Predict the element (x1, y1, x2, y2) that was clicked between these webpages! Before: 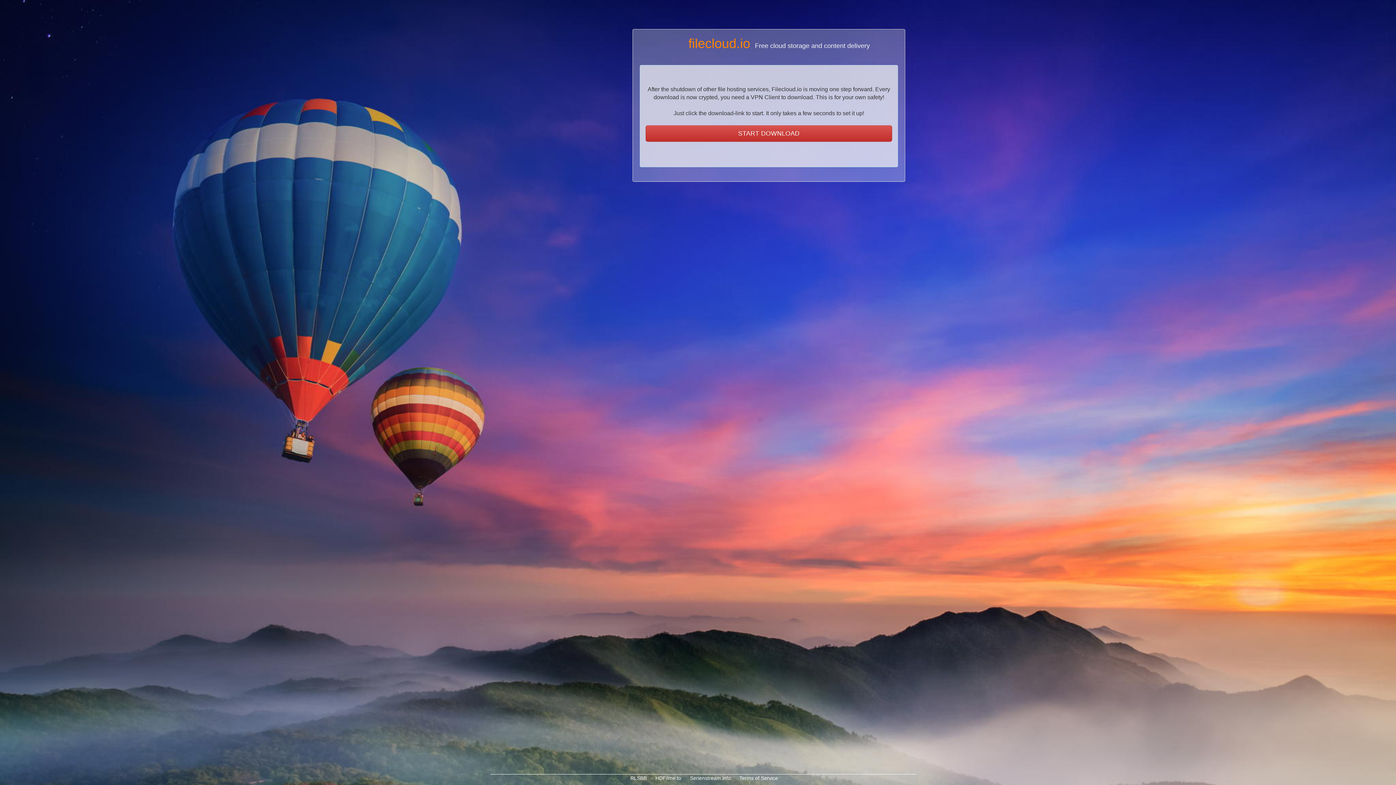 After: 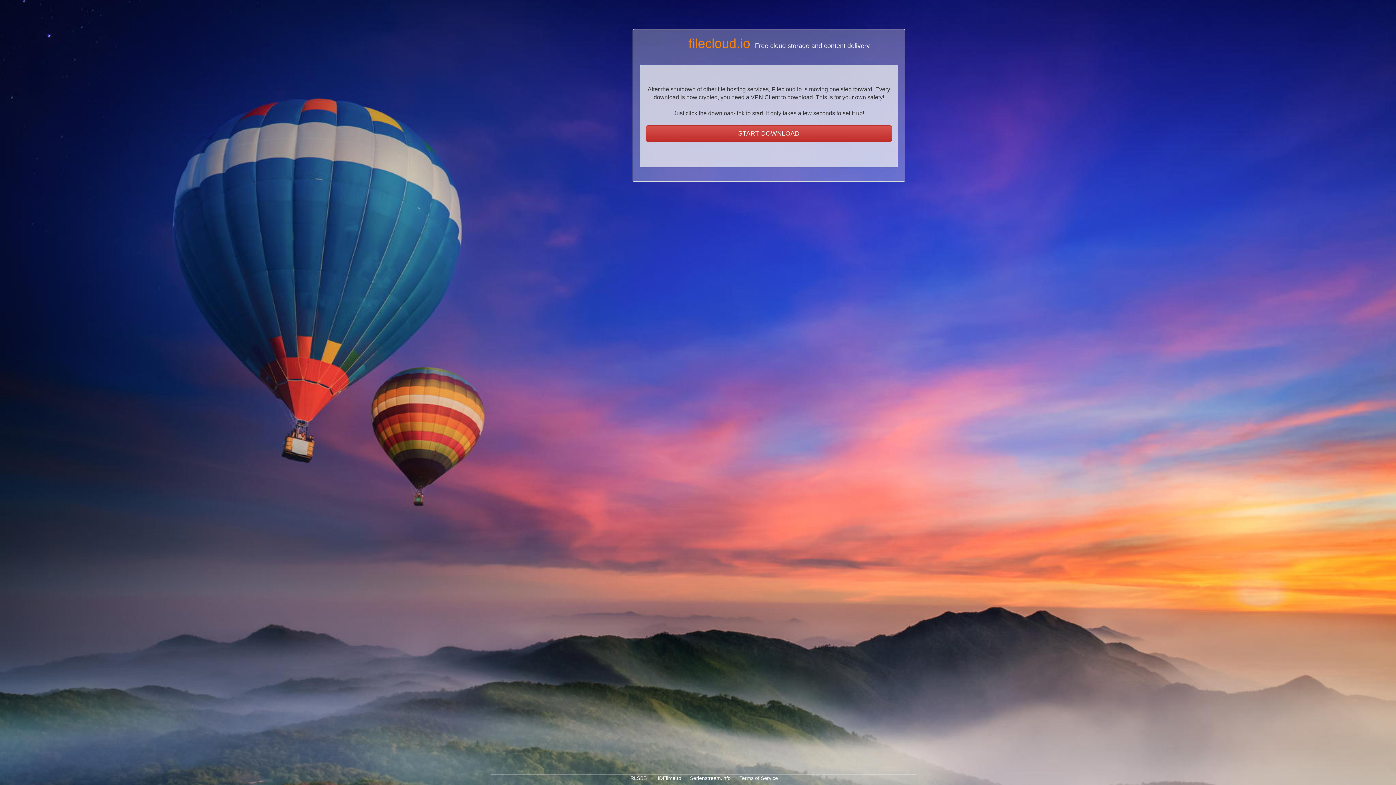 Action: label:  Terms of Service bbox: (738, 775, 778, 781)